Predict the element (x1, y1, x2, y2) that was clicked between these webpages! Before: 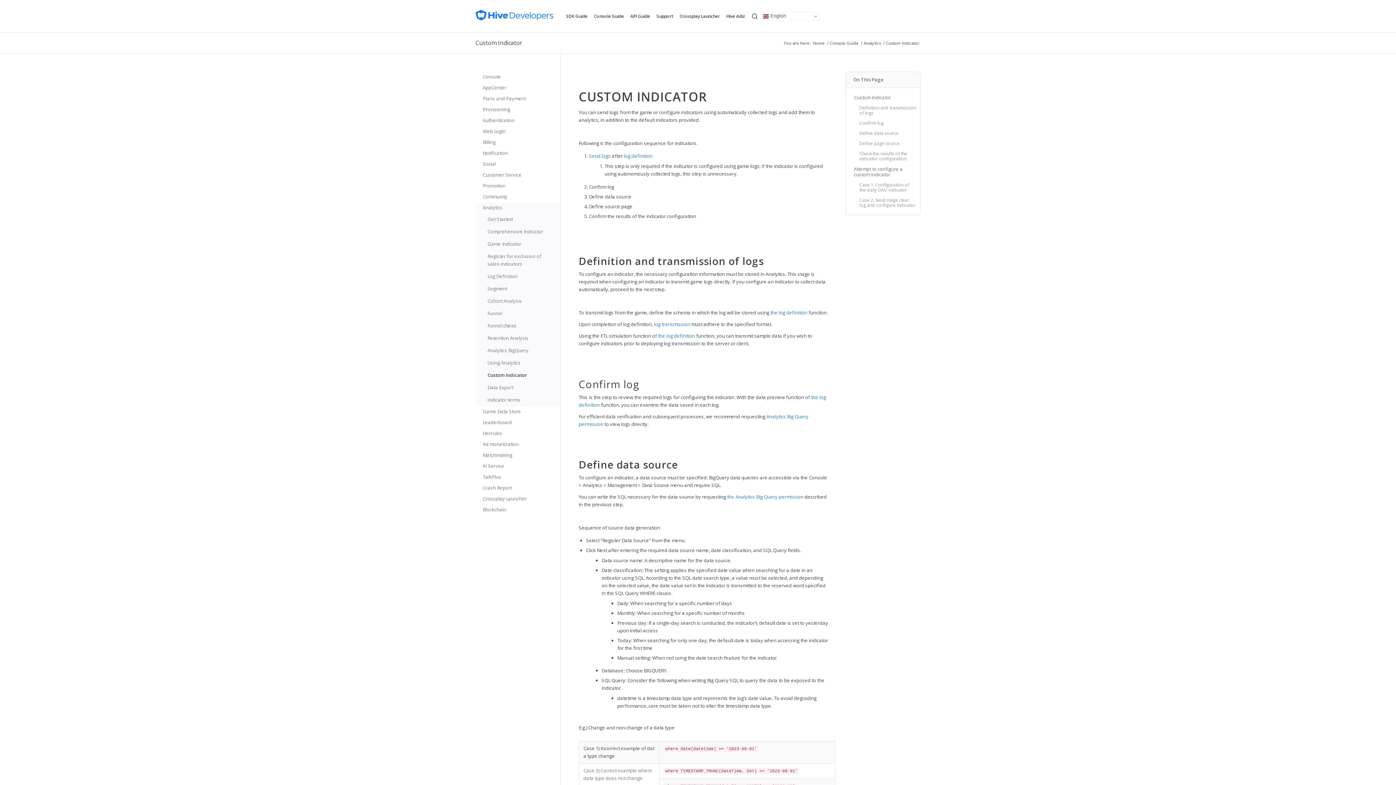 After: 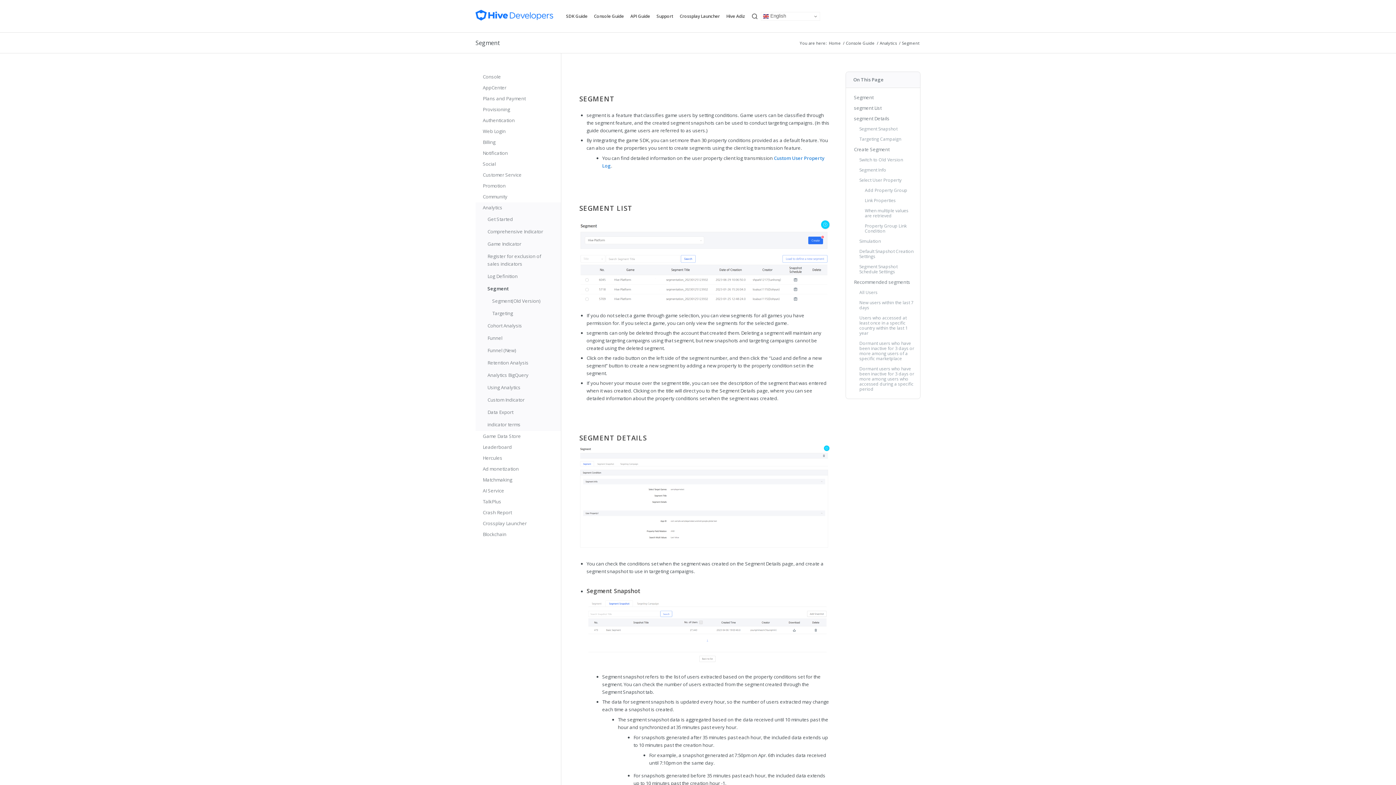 Action: label: Segment bbox: (480, 282, 560, 295)